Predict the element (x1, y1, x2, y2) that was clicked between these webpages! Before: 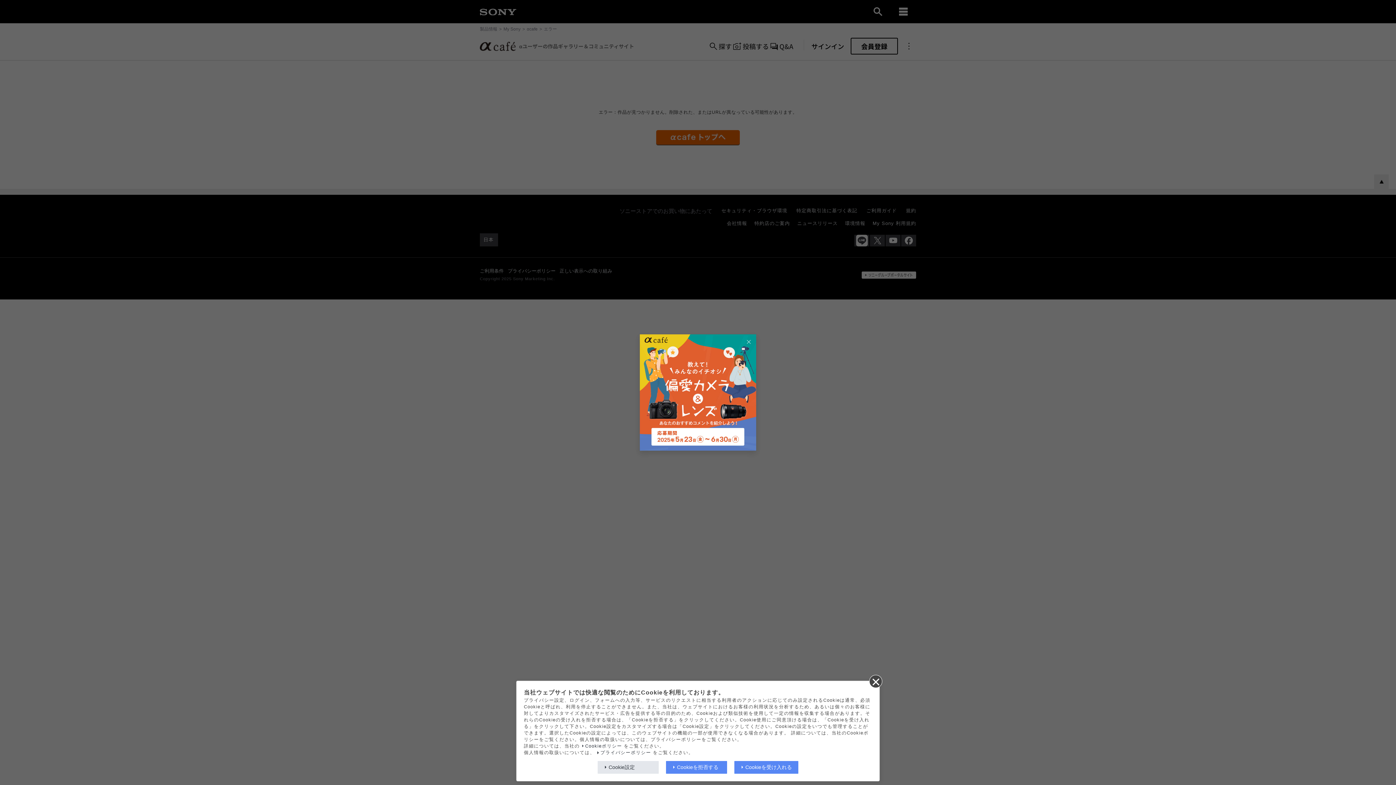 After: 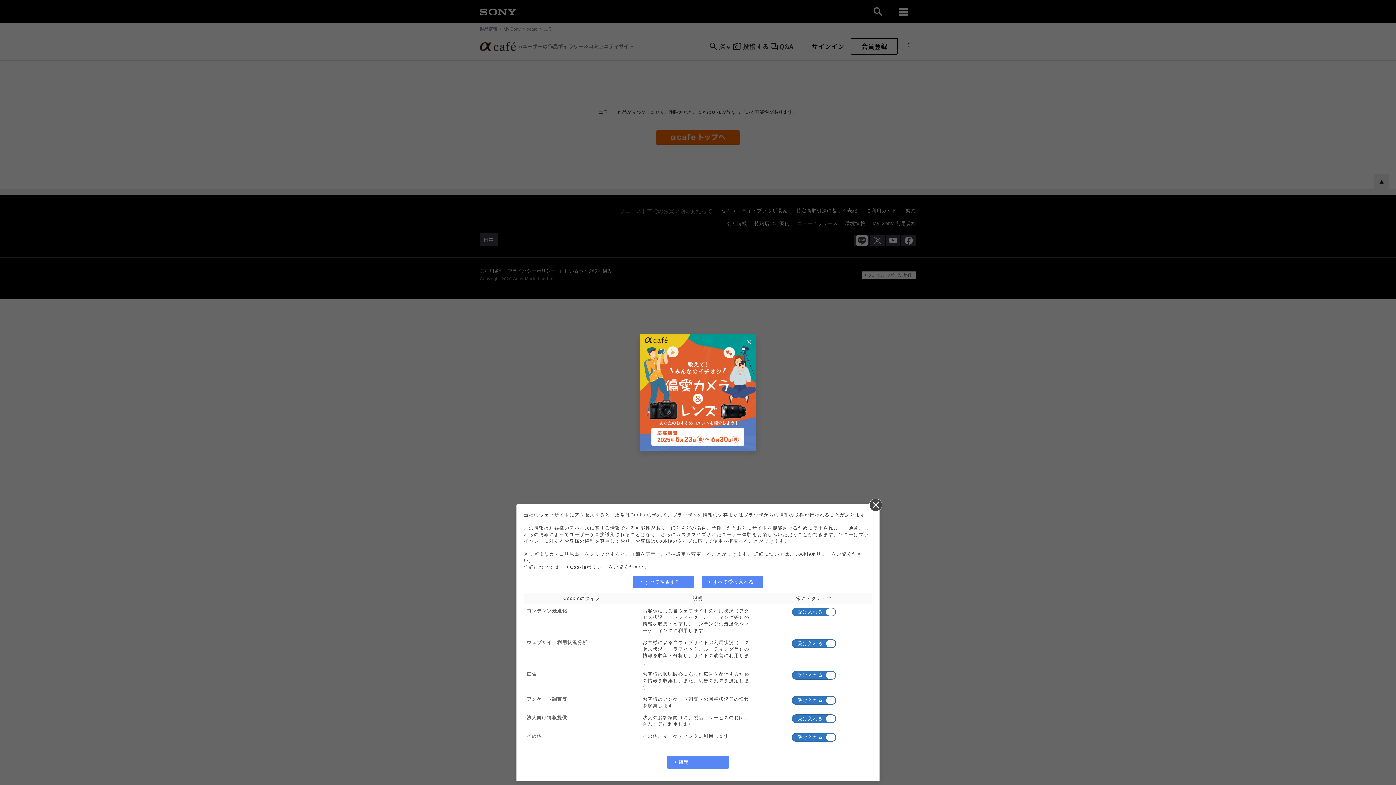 Action: bbox: (597, 761, 658, 774) label: Cookie設定